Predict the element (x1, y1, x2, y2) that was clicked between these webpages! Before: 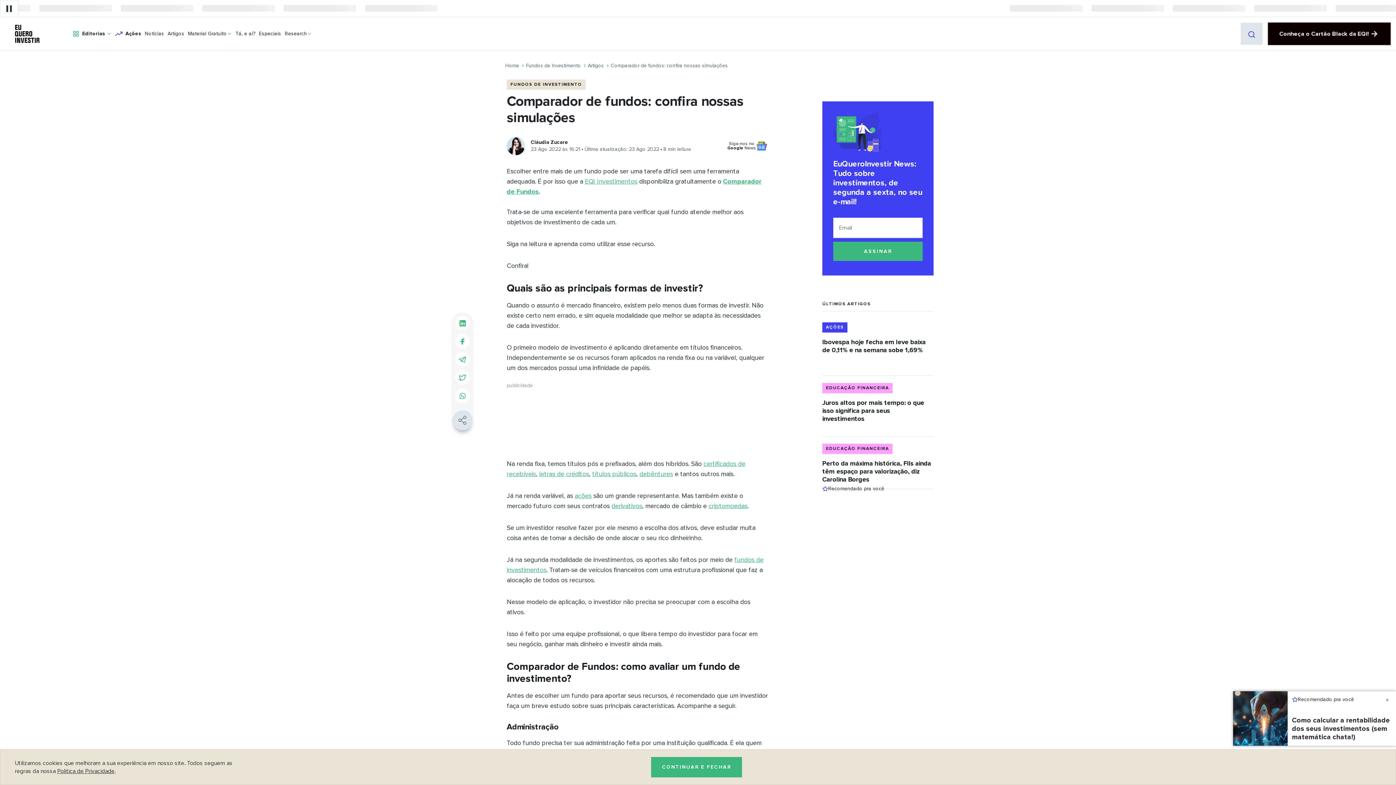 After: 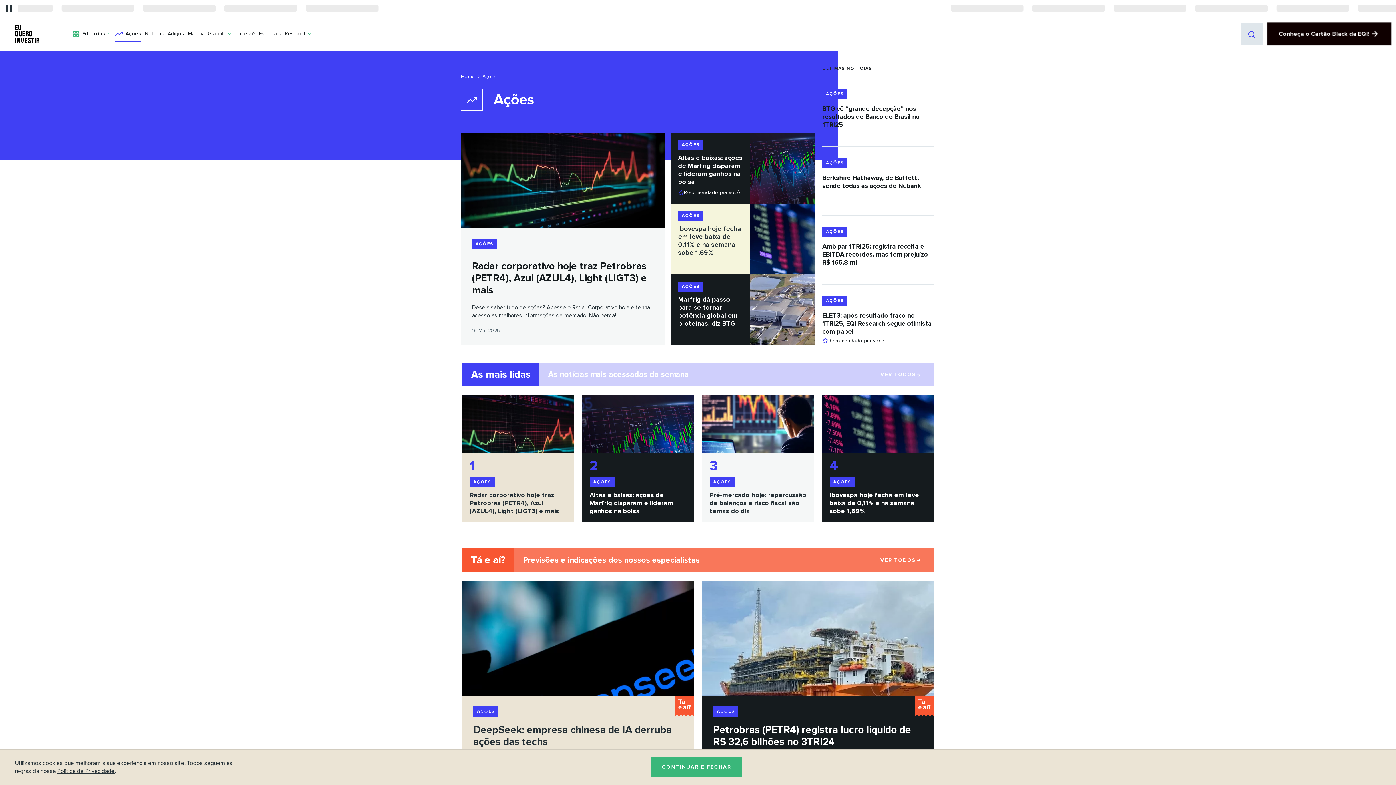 Action: label: Ações bbox: (115, 30, 141, 37)